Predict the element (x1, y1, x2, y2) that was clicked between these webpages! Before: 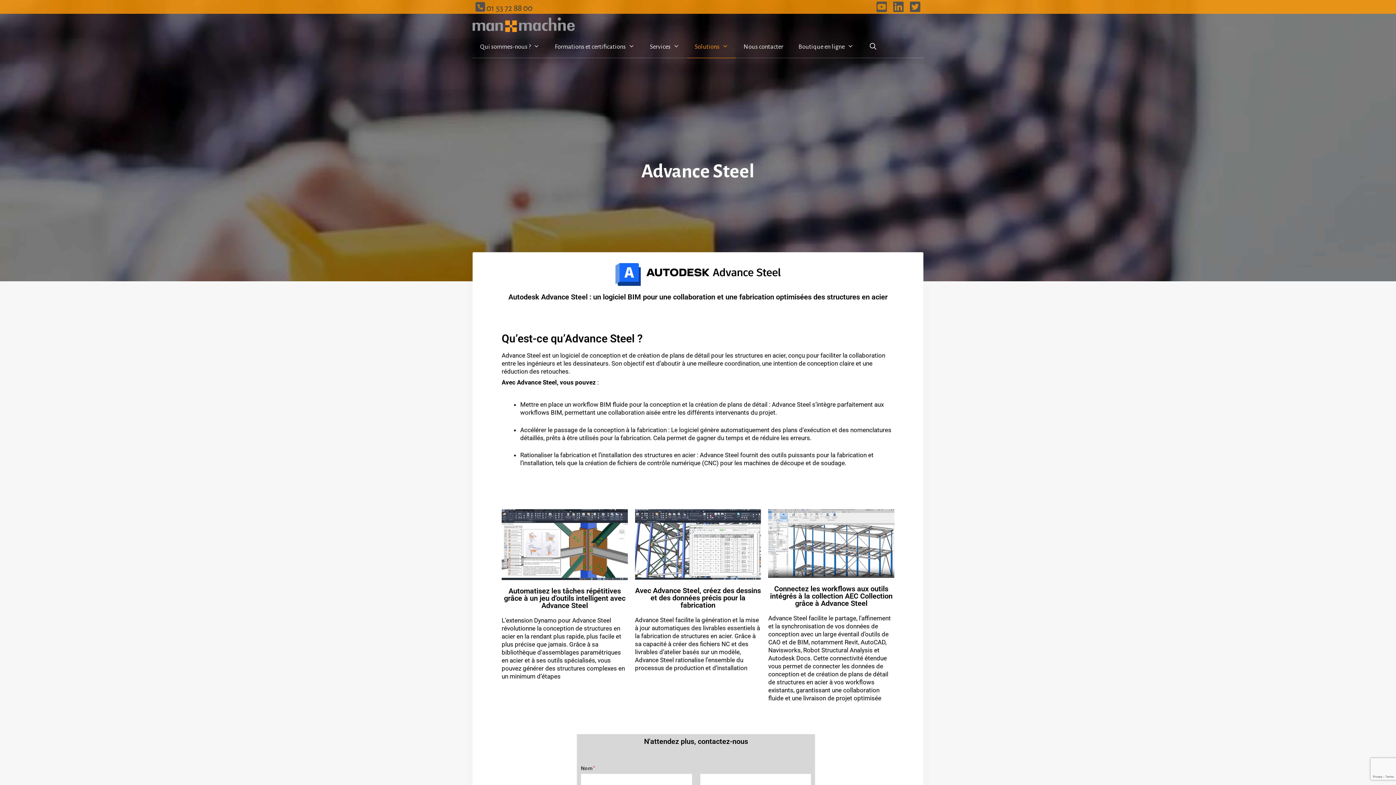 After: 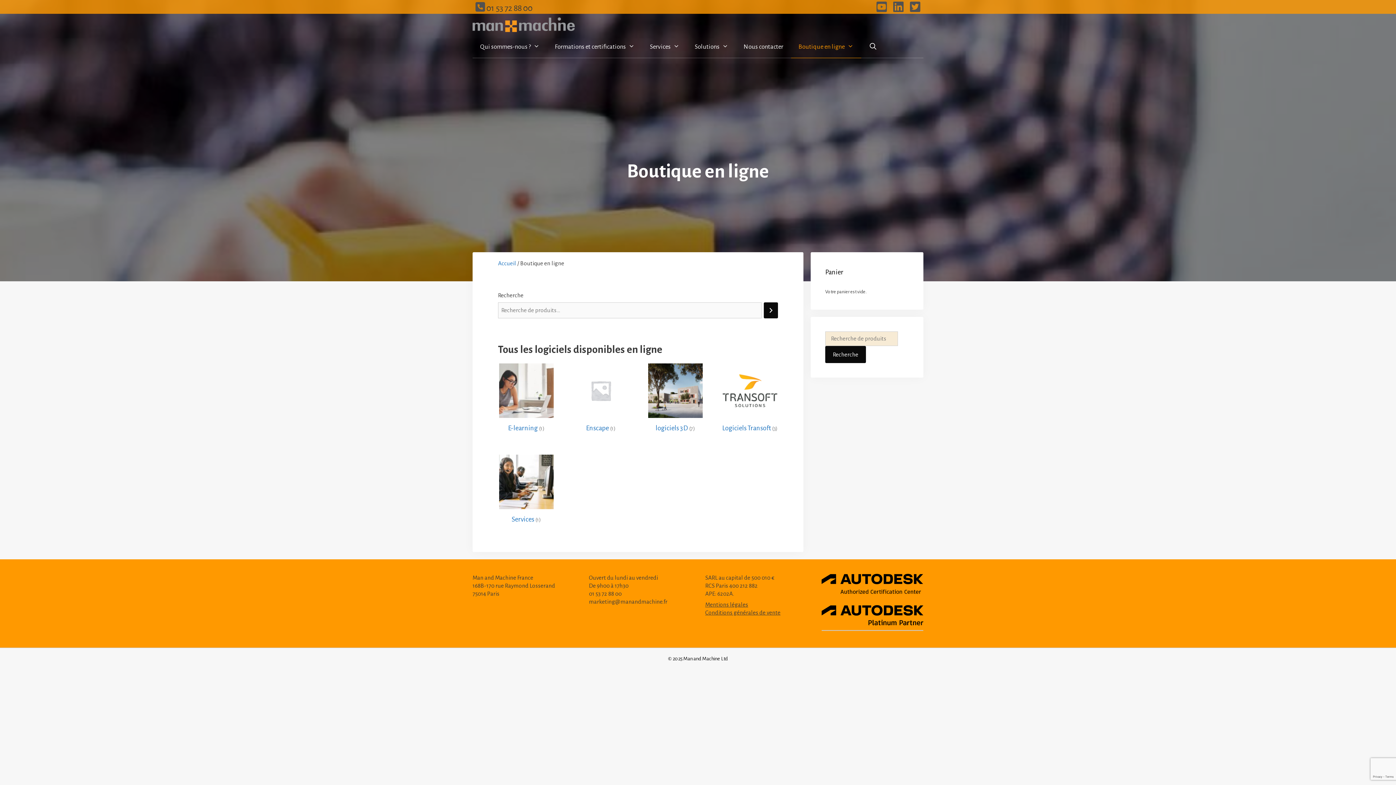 Action: label: Boutique en ligne bbox: (791, 36, 861, 58)